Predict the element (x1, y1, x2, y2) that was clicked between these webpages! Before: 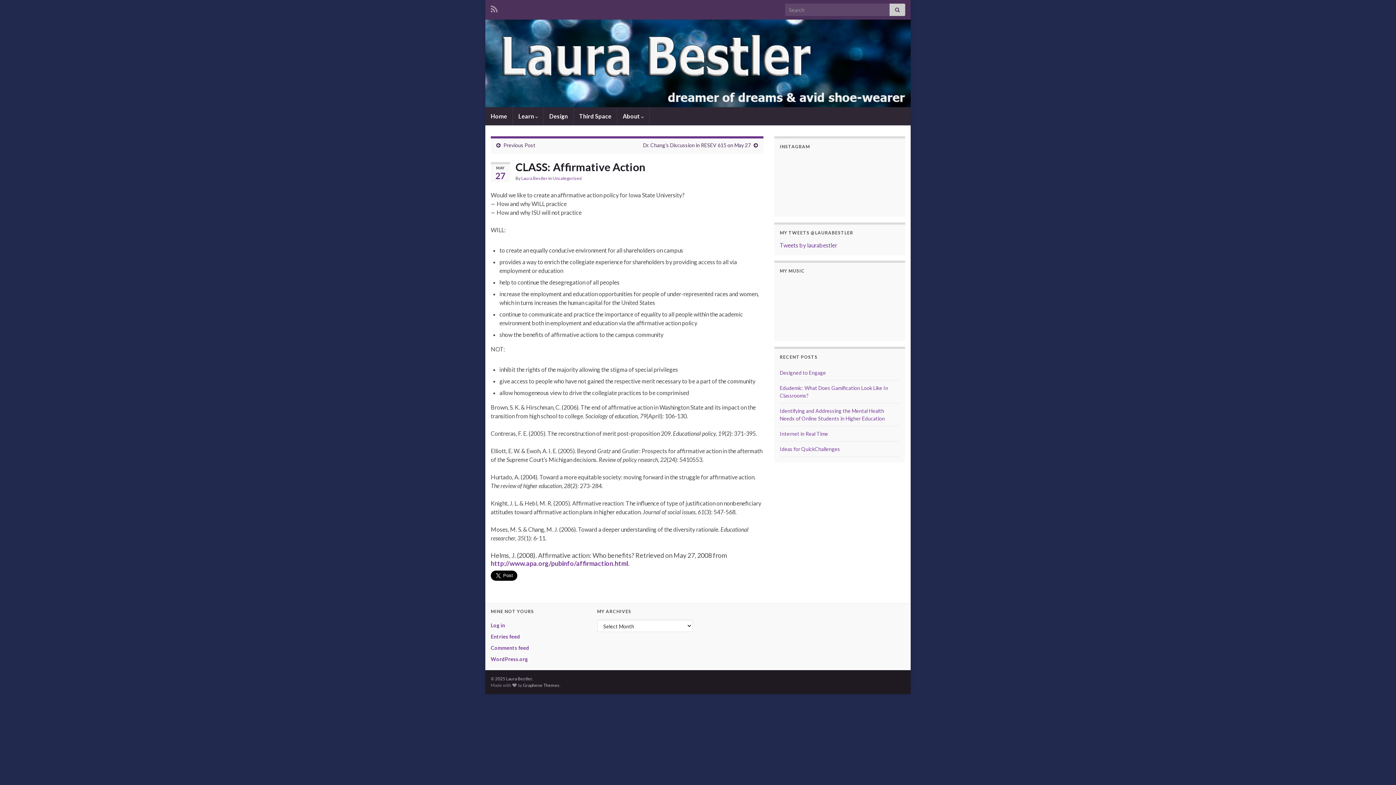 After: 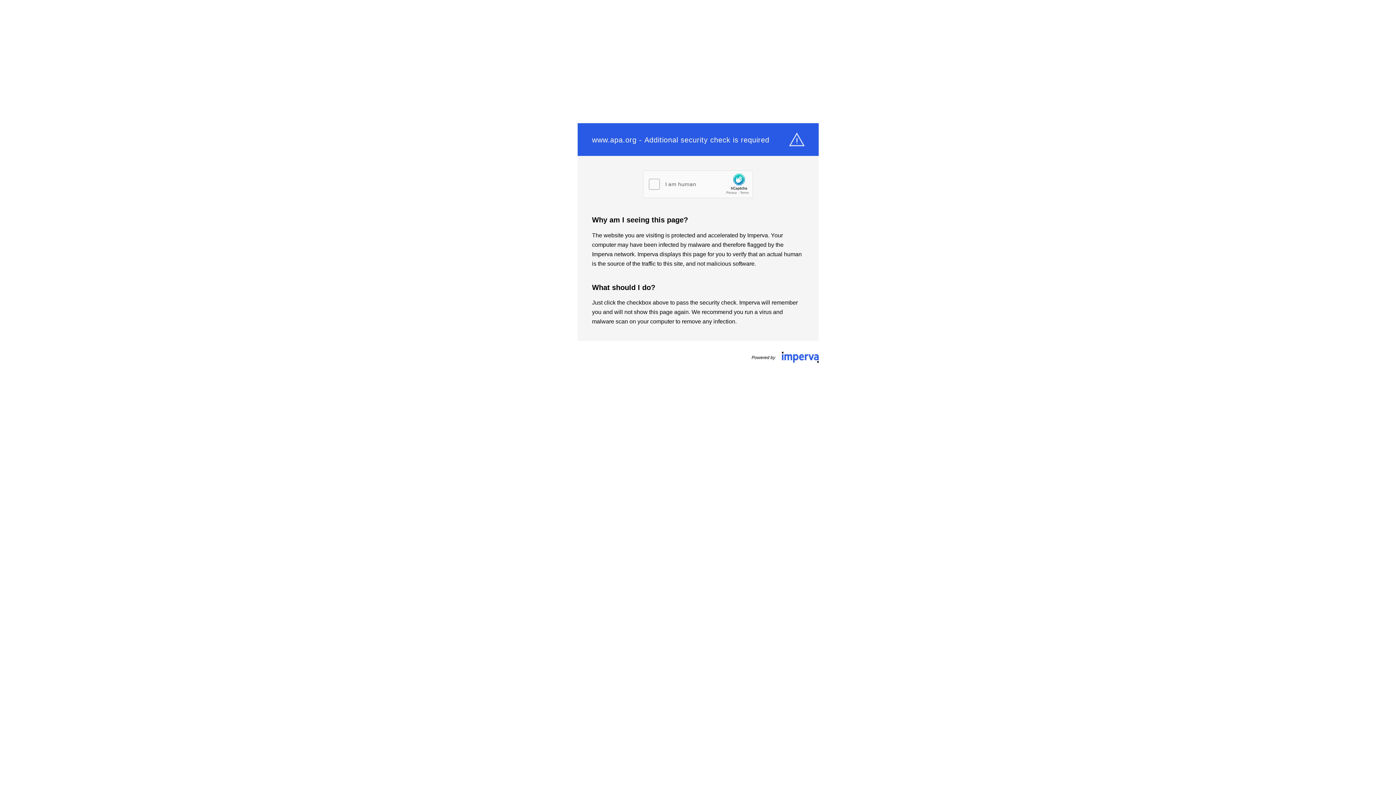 Action: label: http://www.apa.org/pubinfo/affirmaction.html. bbox: (490, 559, 629, 567)